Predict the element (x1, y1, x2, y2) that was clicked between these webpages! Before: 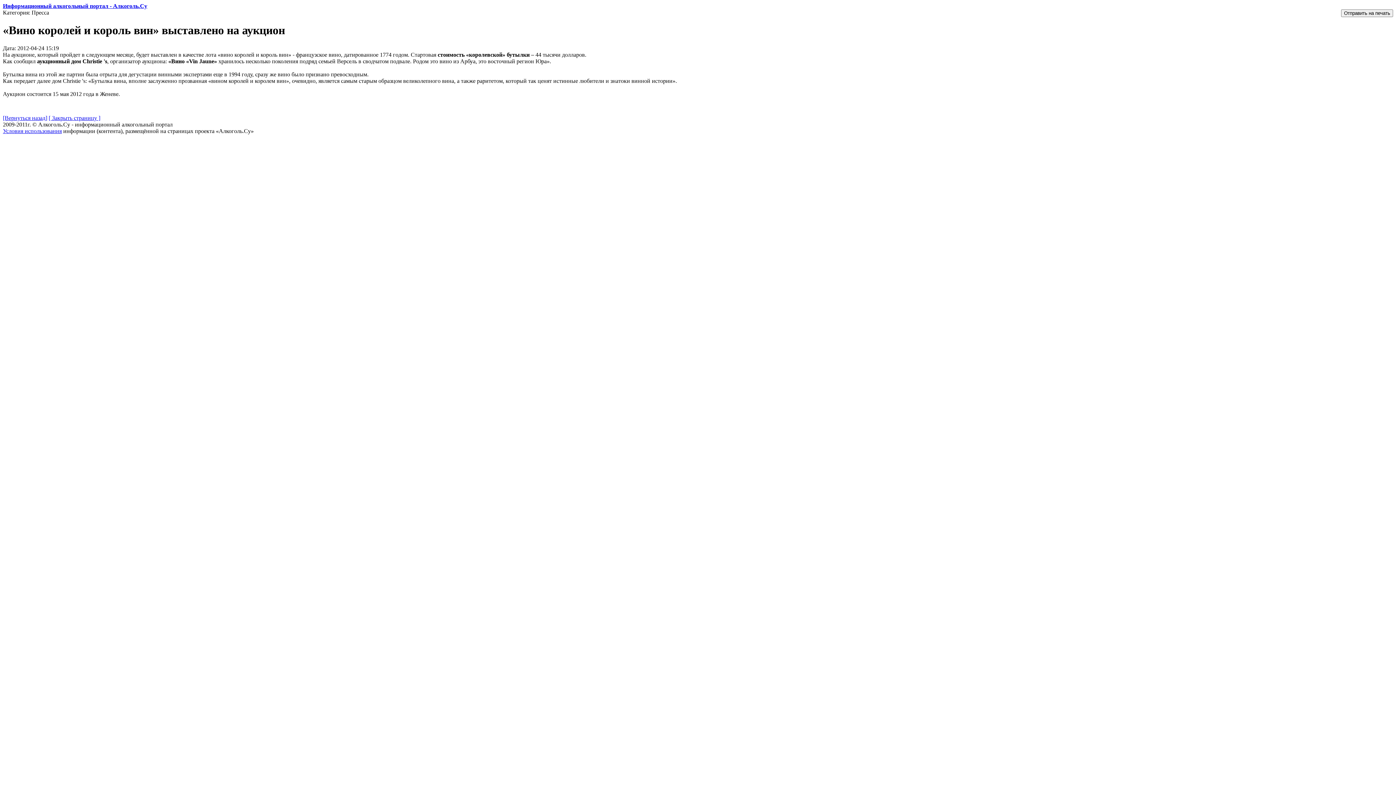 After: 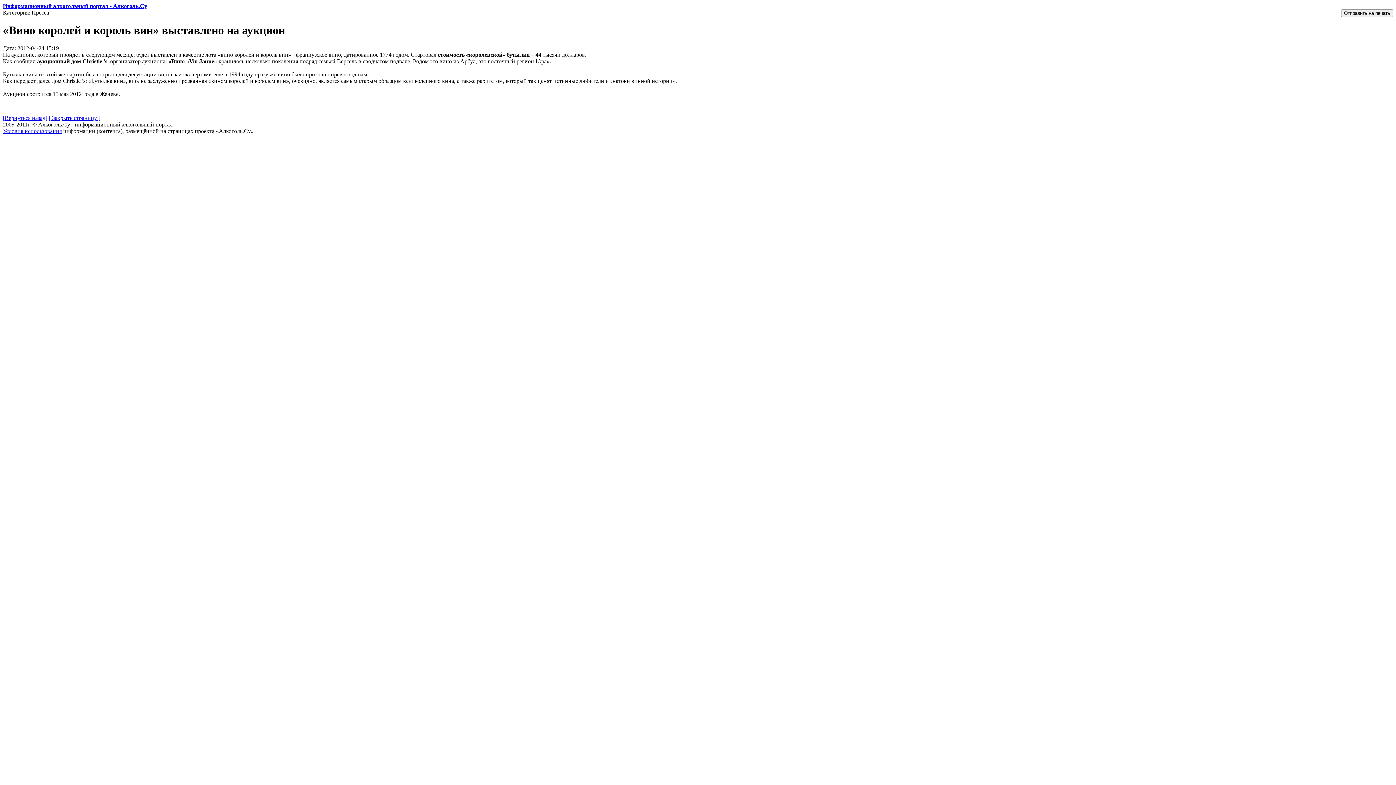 Action: label: [ Закрыть страницу ] bbox: (48, 114, 100, 121)